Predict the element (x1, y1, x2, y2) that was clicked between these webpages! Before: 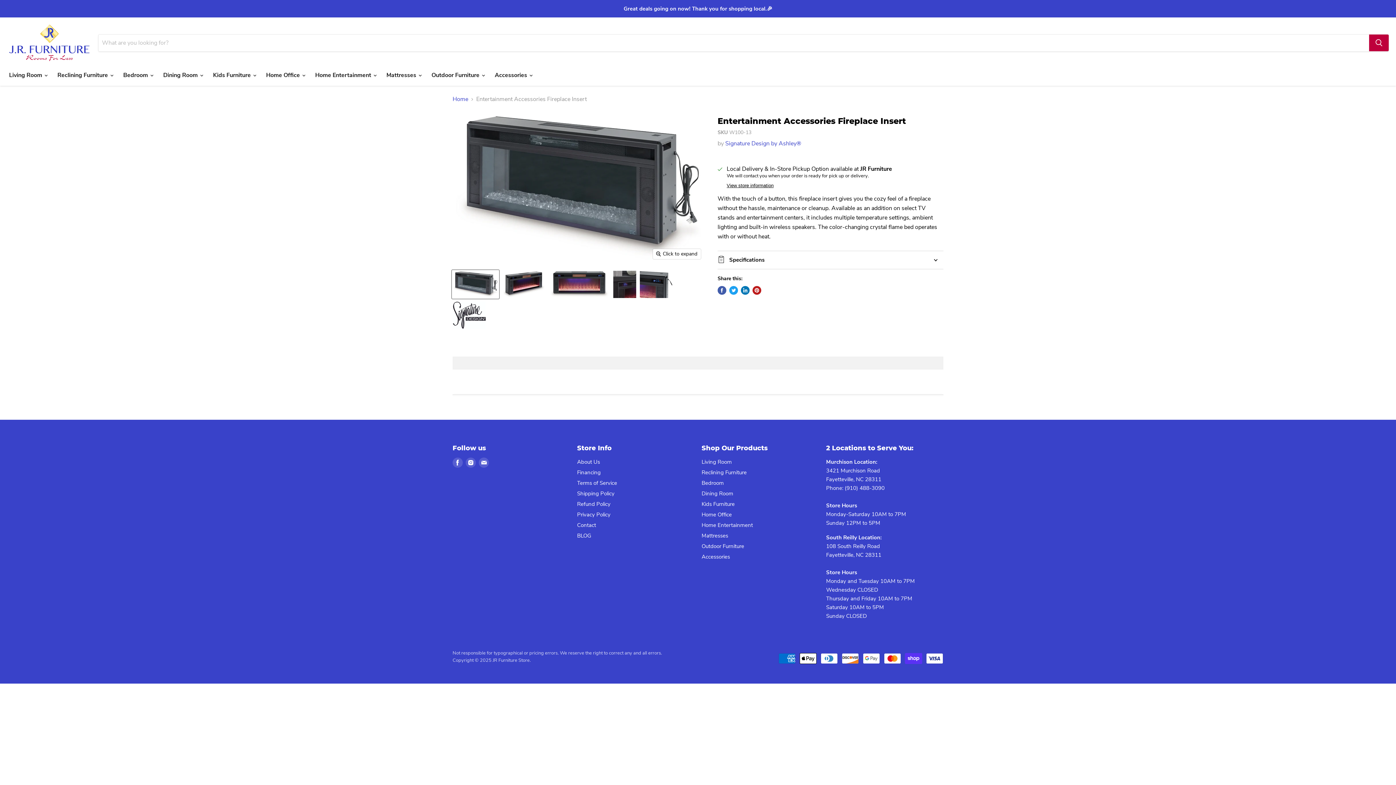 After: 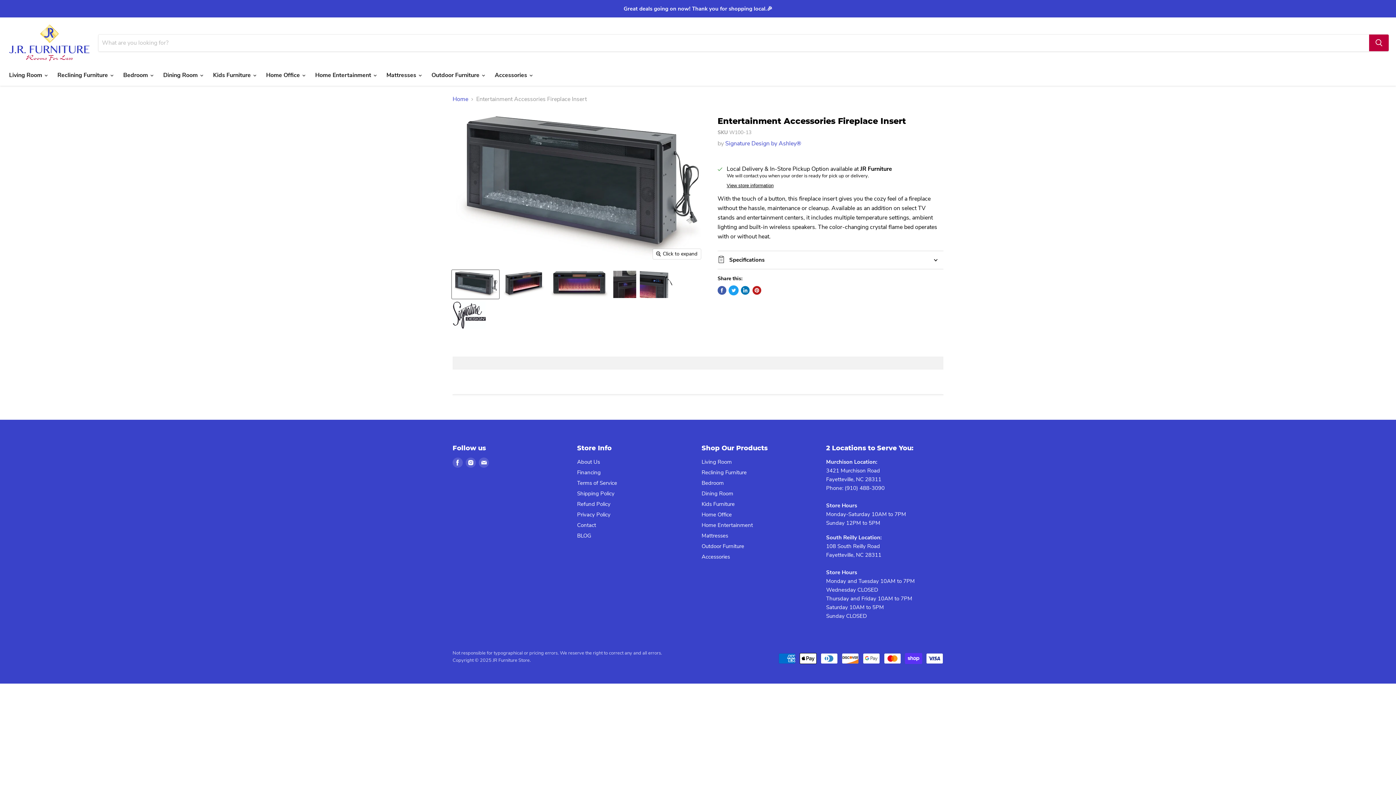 Action: bbox: (729, 286, 738, 294) label: Tweet on Twitter